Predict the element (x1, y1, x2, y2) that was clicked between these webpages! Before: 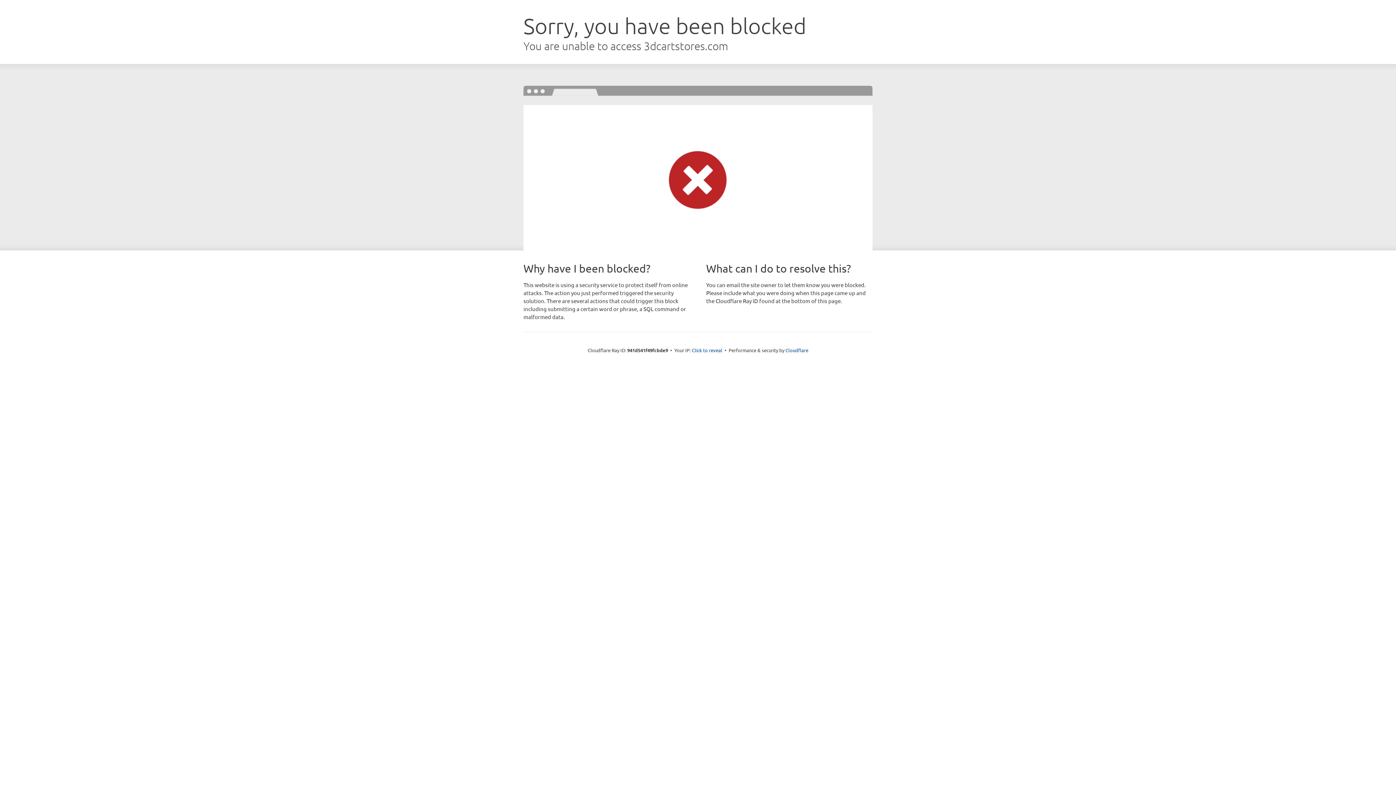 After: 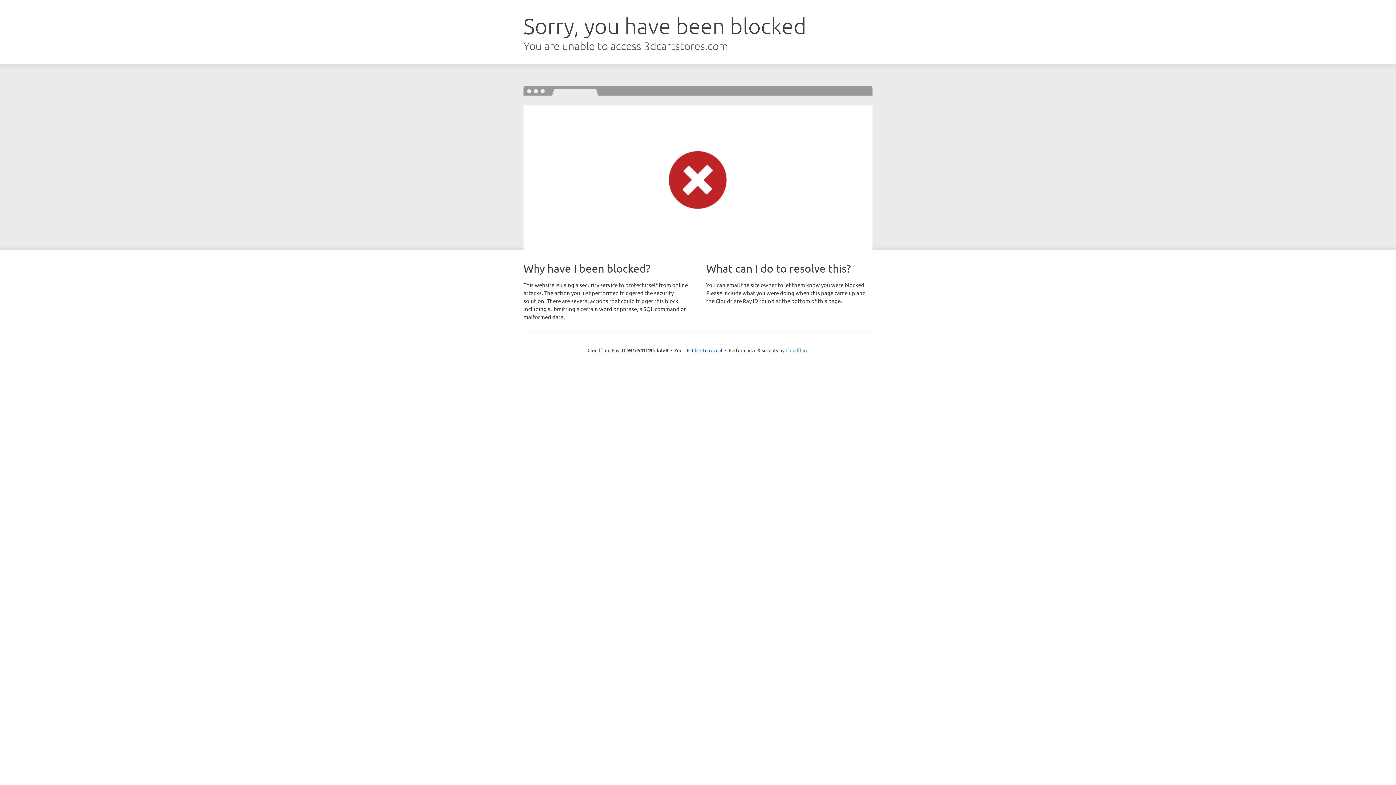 Action: bbox: (785, 347, 808, 353) label: Cloudflare